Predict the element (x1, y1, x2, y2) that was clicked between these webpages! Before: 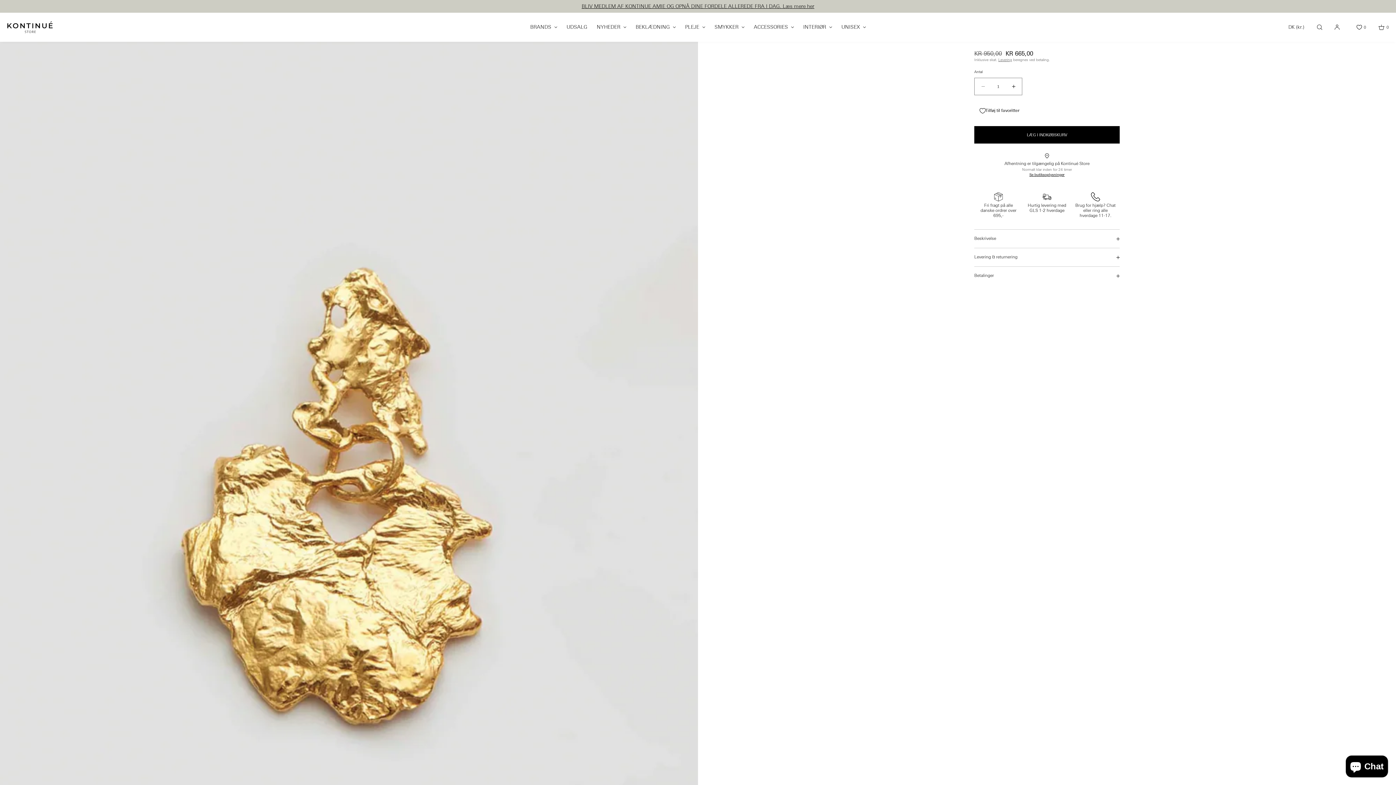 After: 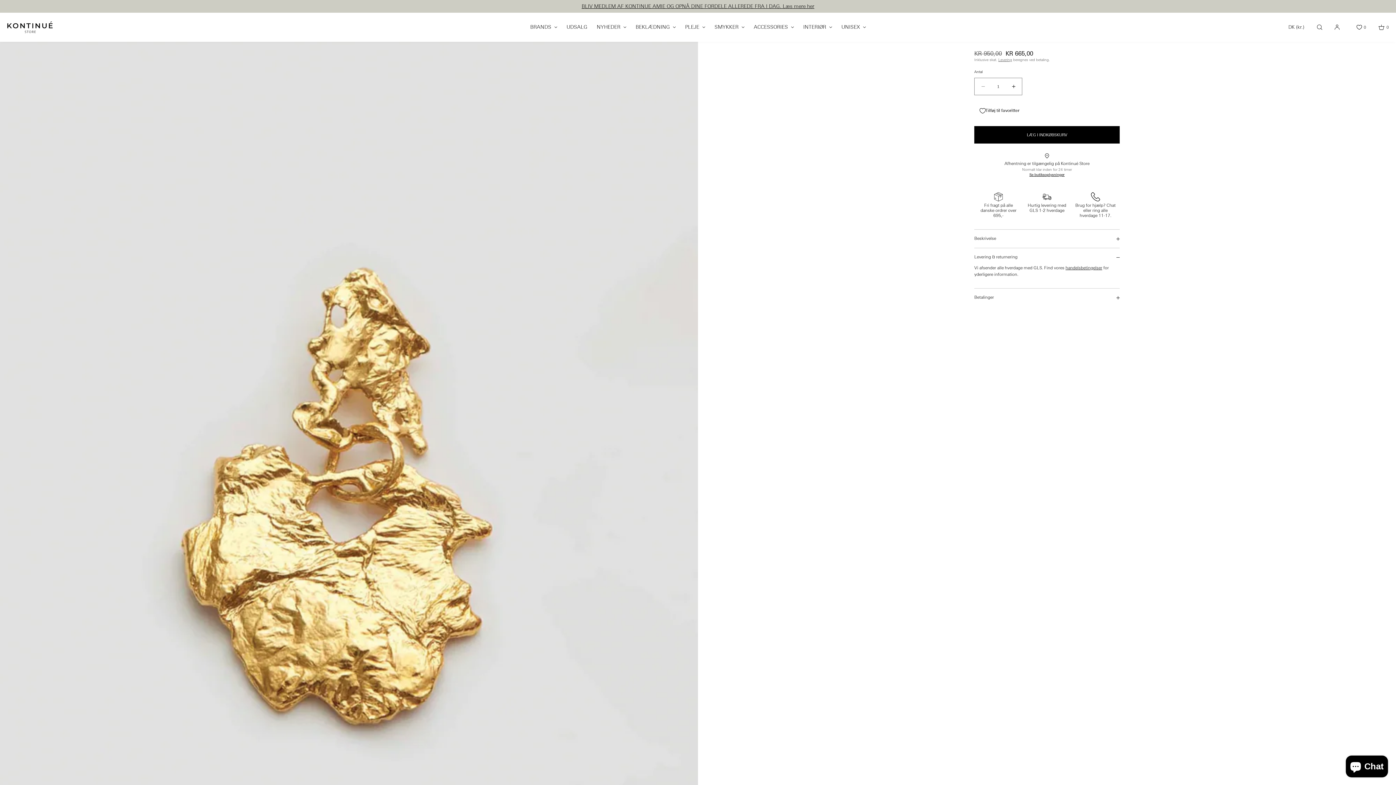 Action: label: Levering & returnering bbox: (974, 254, 1120, 260)